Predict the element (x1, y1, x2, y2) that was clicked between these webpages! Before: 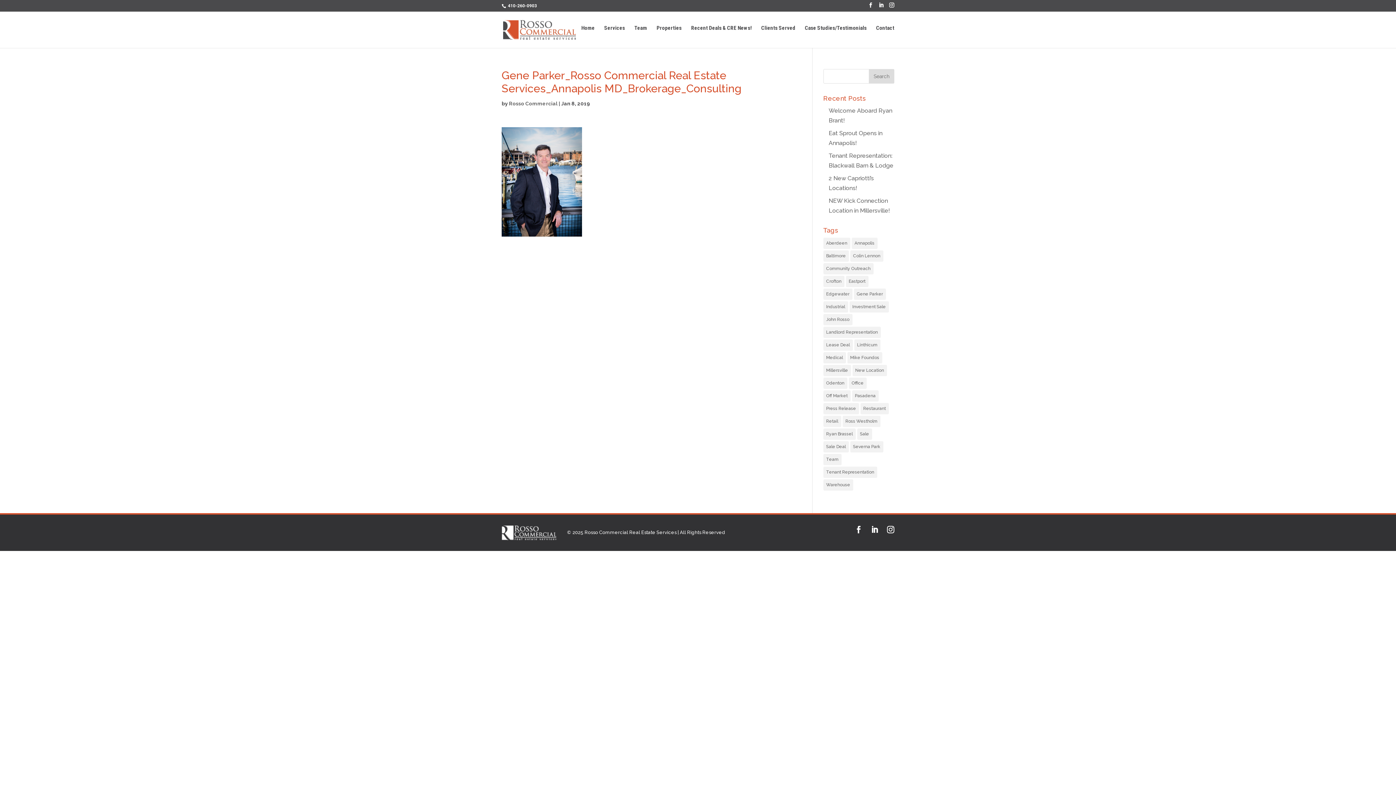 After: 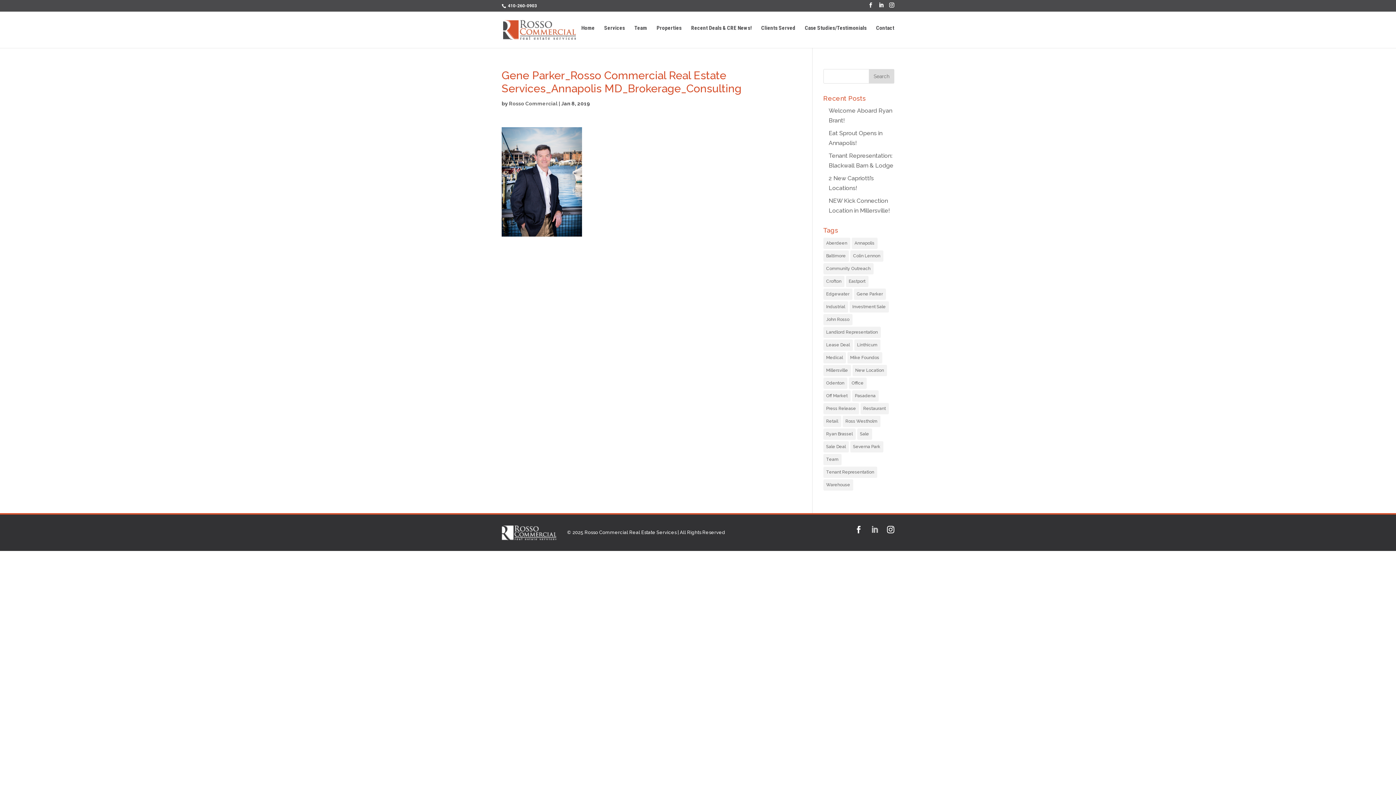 Action: bbox: (871, 525, 878, 535)